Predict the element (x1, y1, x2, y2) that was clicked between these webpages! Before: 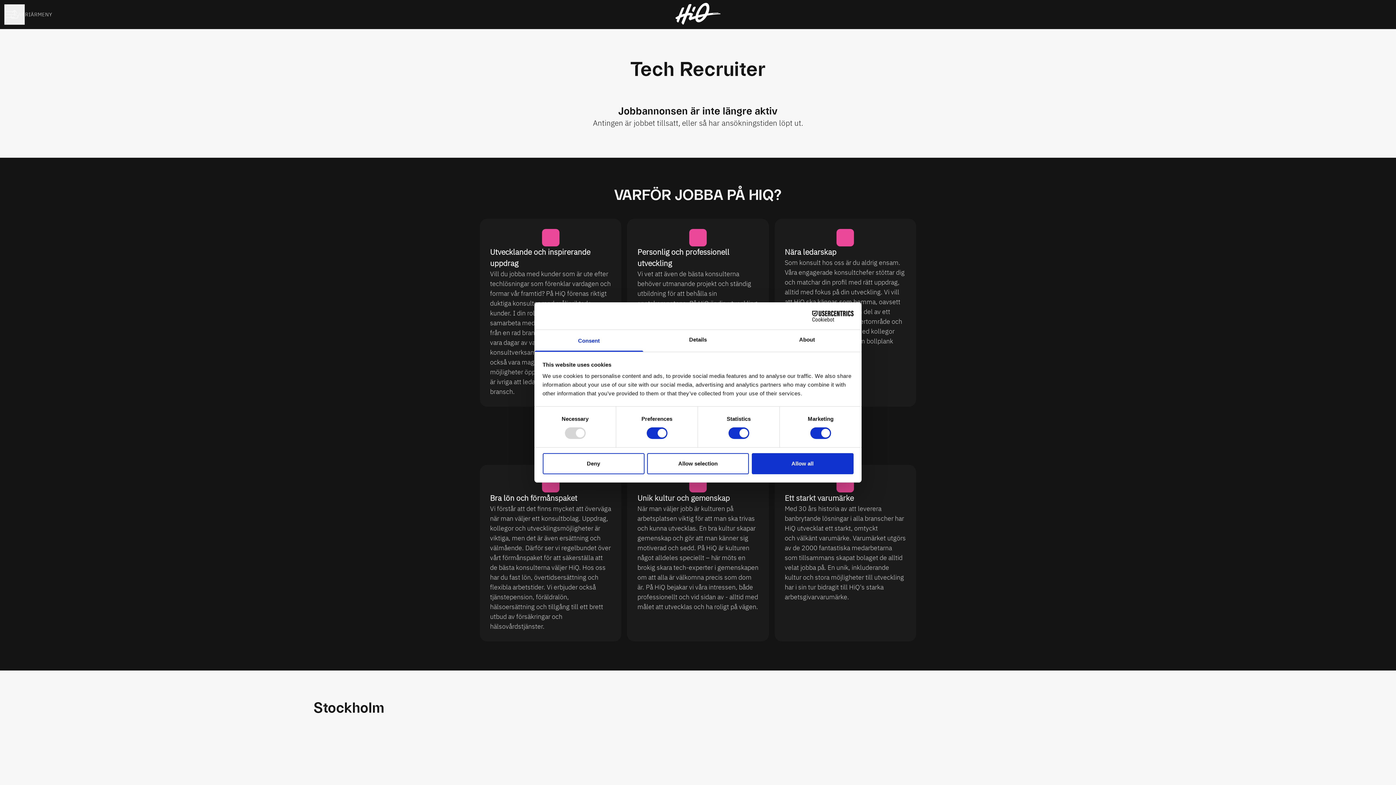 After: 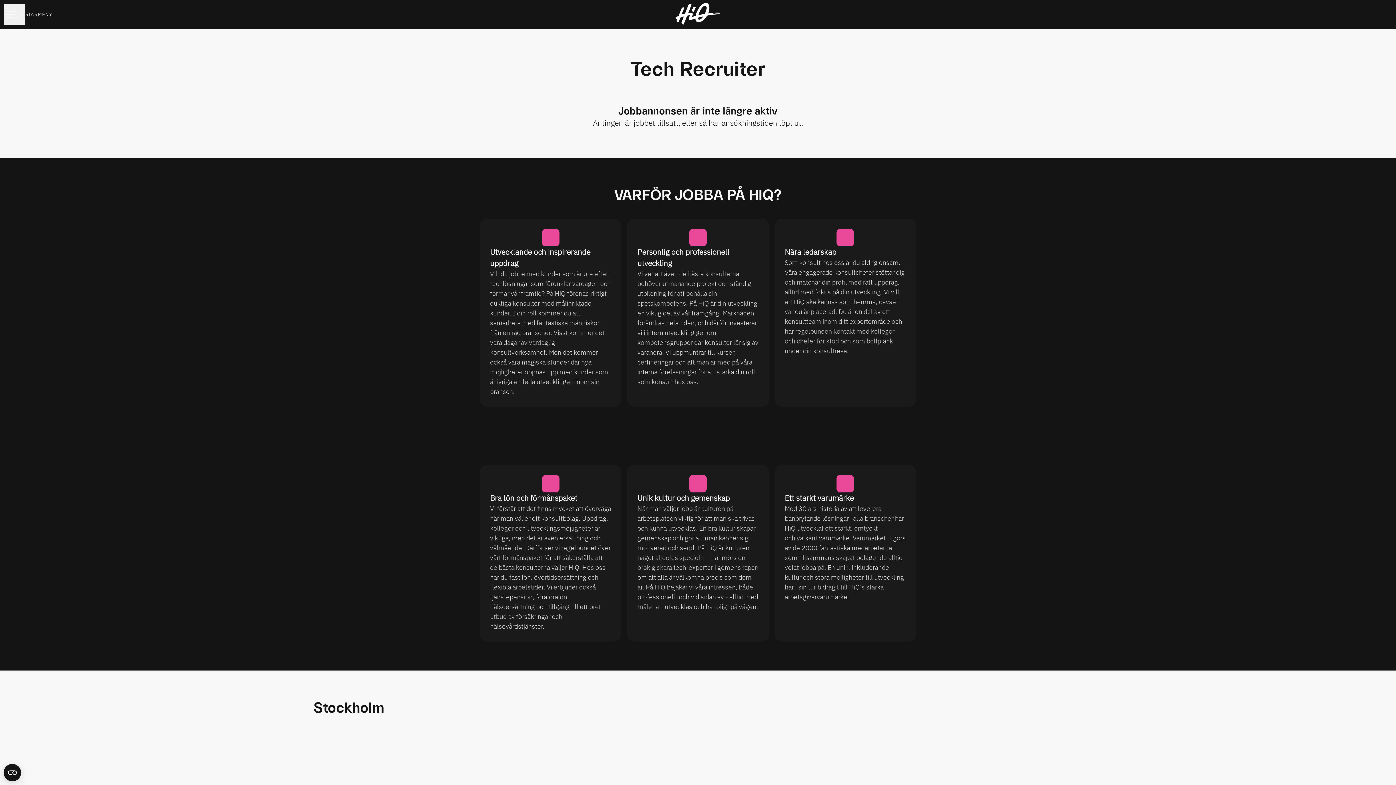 Action: bbox: (542, 453, 644, 474) label: Deny